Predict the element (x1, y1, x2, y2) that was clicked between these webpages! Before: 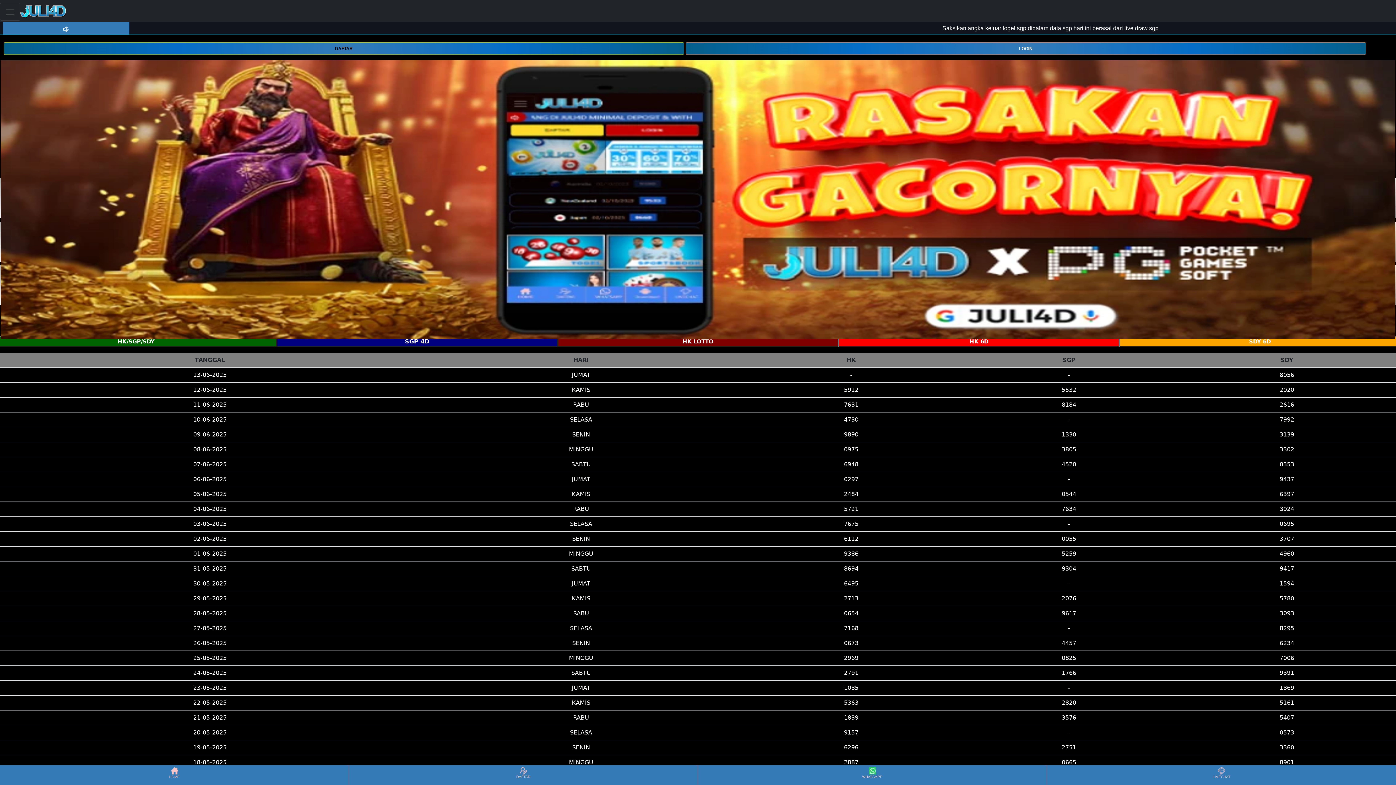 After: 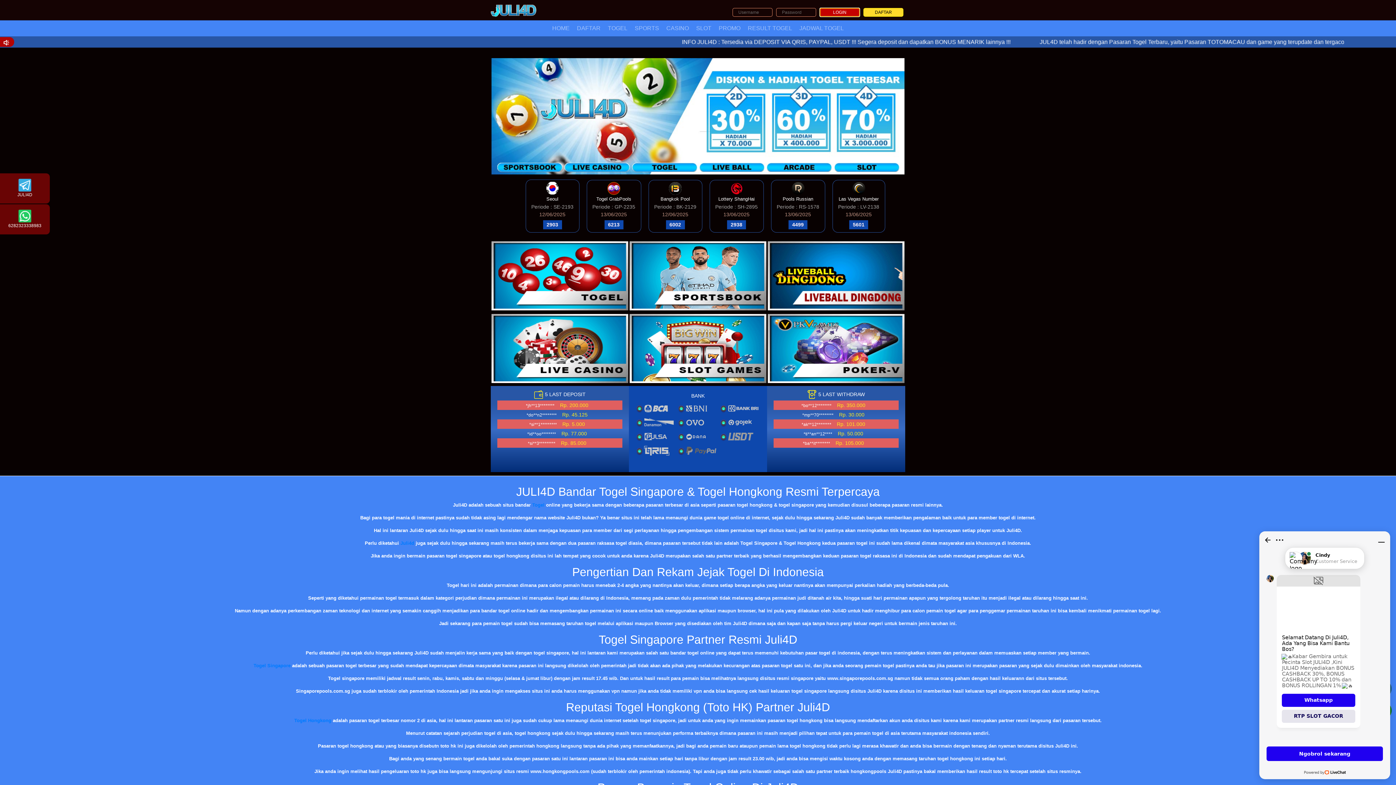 Action: label: HOME bbox: (0, 766, 348, 784)